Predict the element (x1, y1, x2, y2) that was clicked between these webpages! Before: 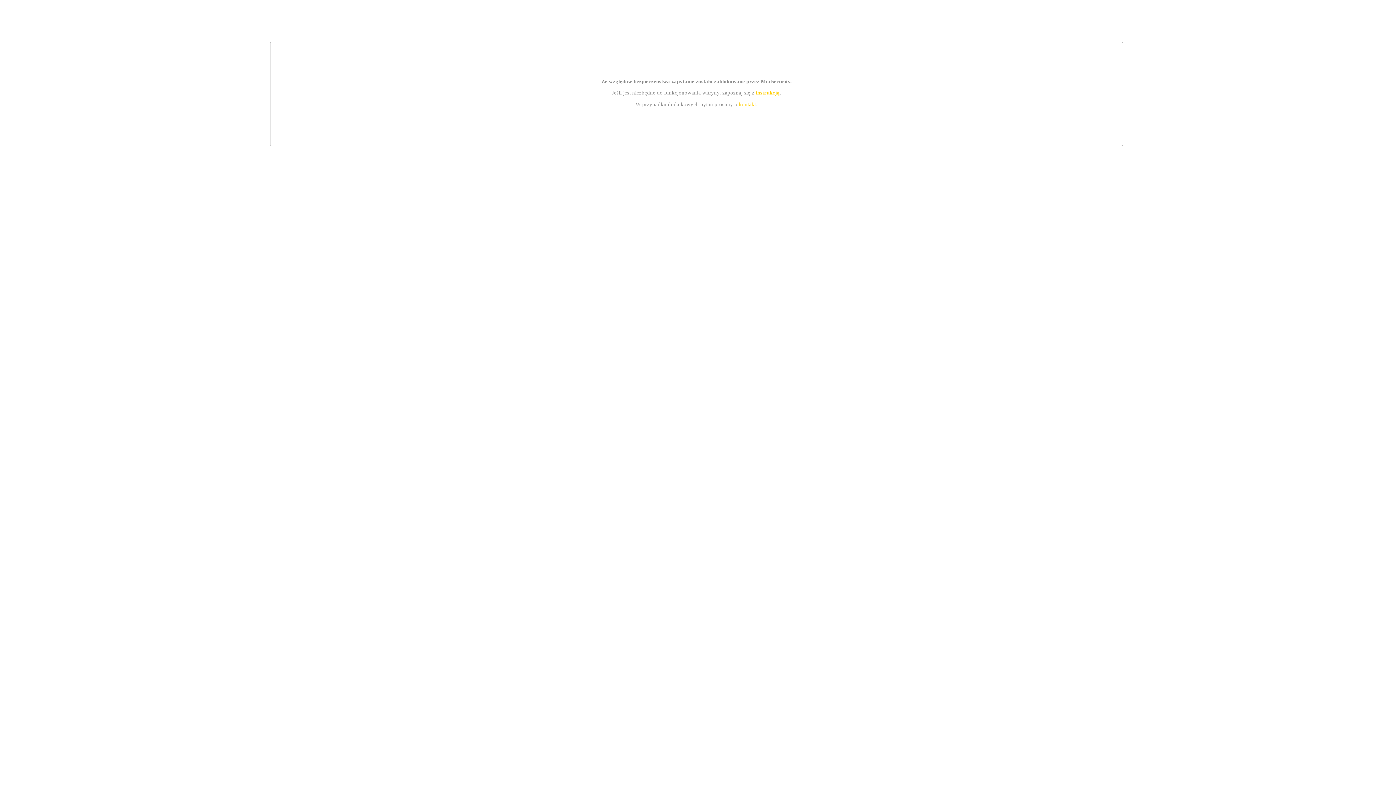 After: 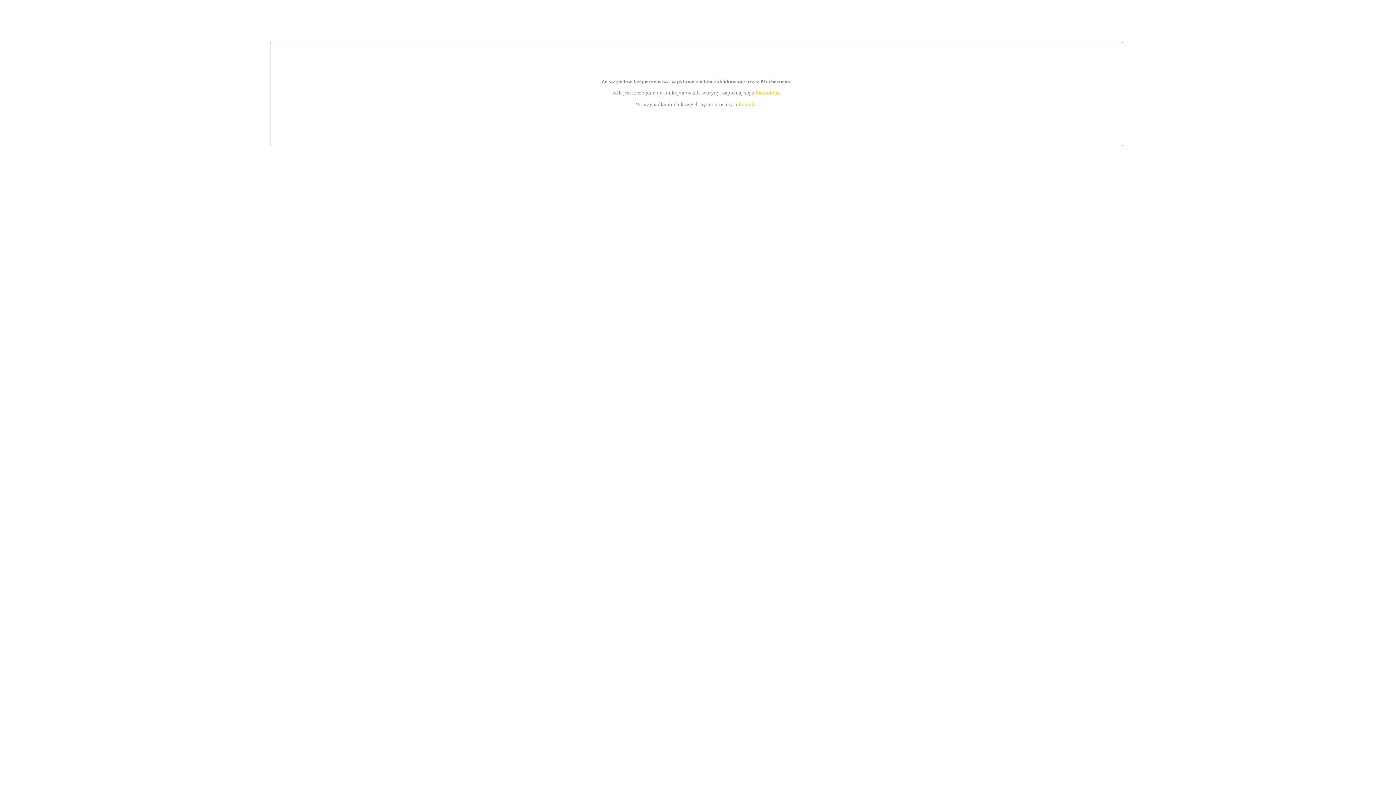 Action: bbox: (739, 101, 756, 107) label: kontakt